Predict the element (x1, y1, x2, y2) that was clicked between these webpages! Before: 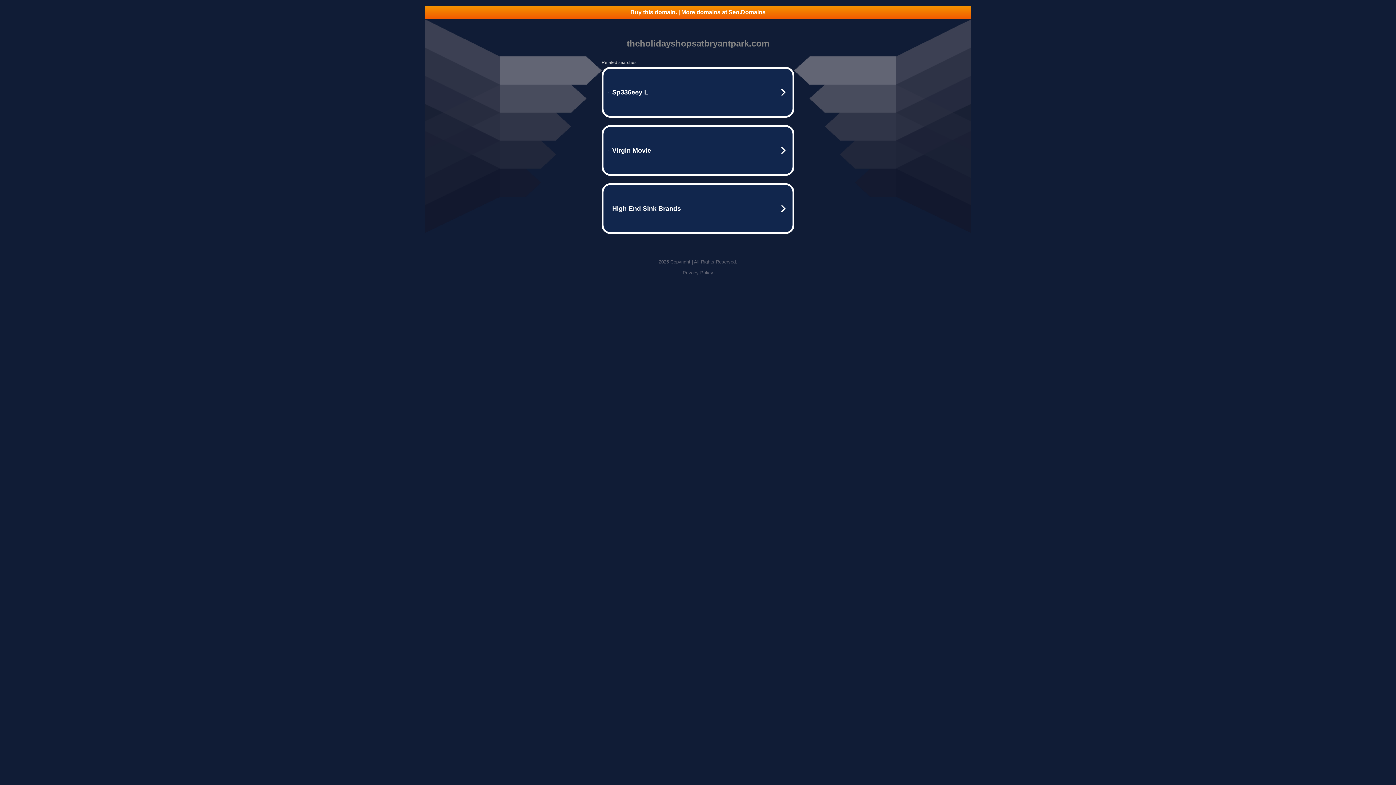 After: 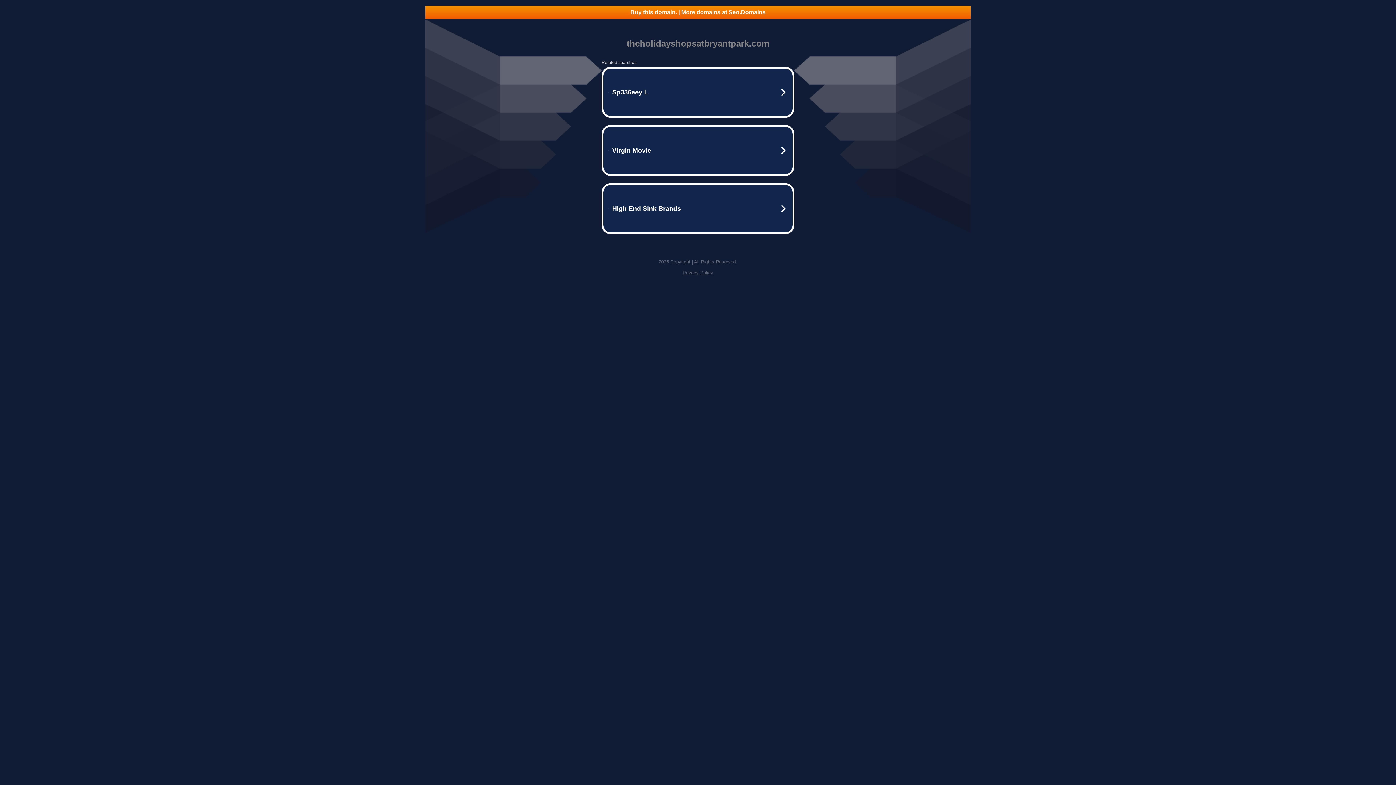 Action: bbox: (682, 270, 713, 275) label: Privacy Policy